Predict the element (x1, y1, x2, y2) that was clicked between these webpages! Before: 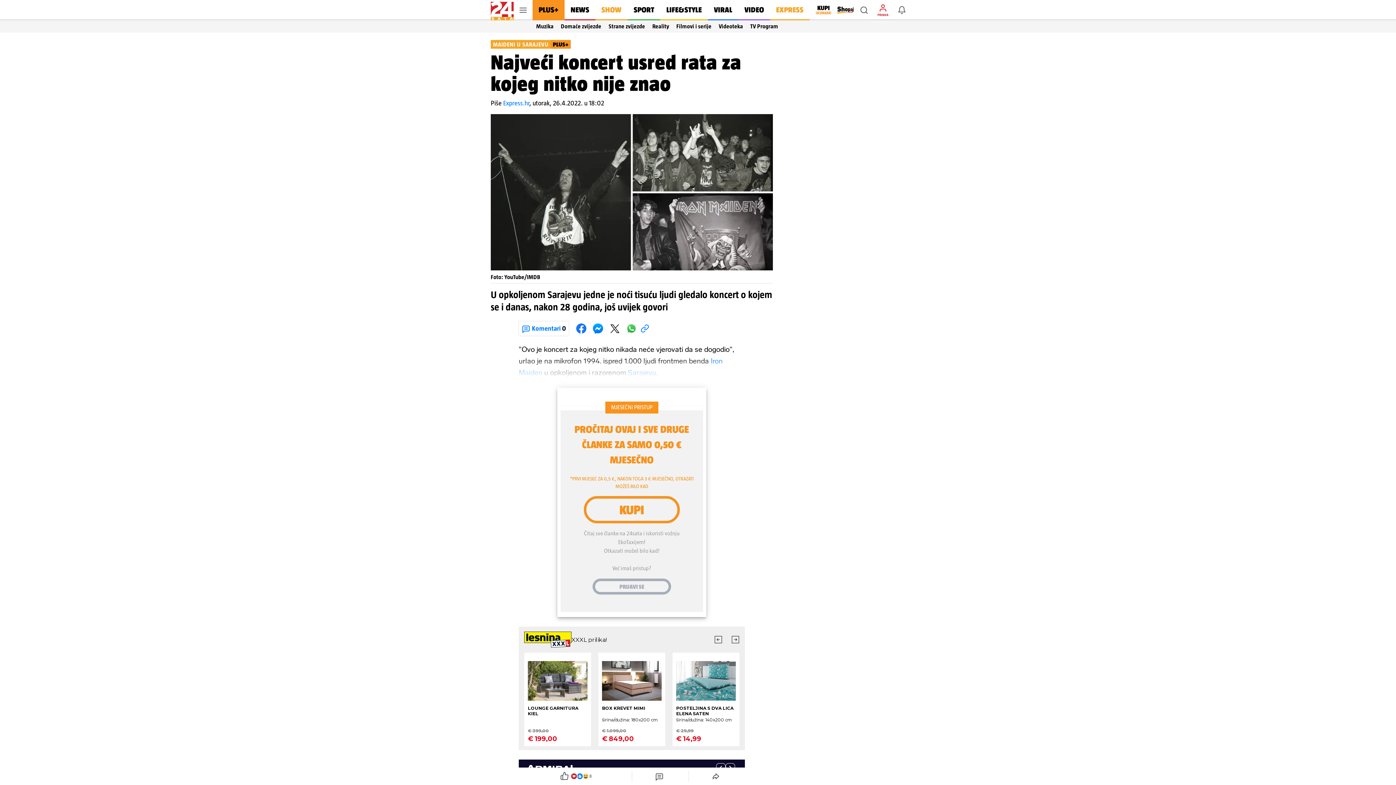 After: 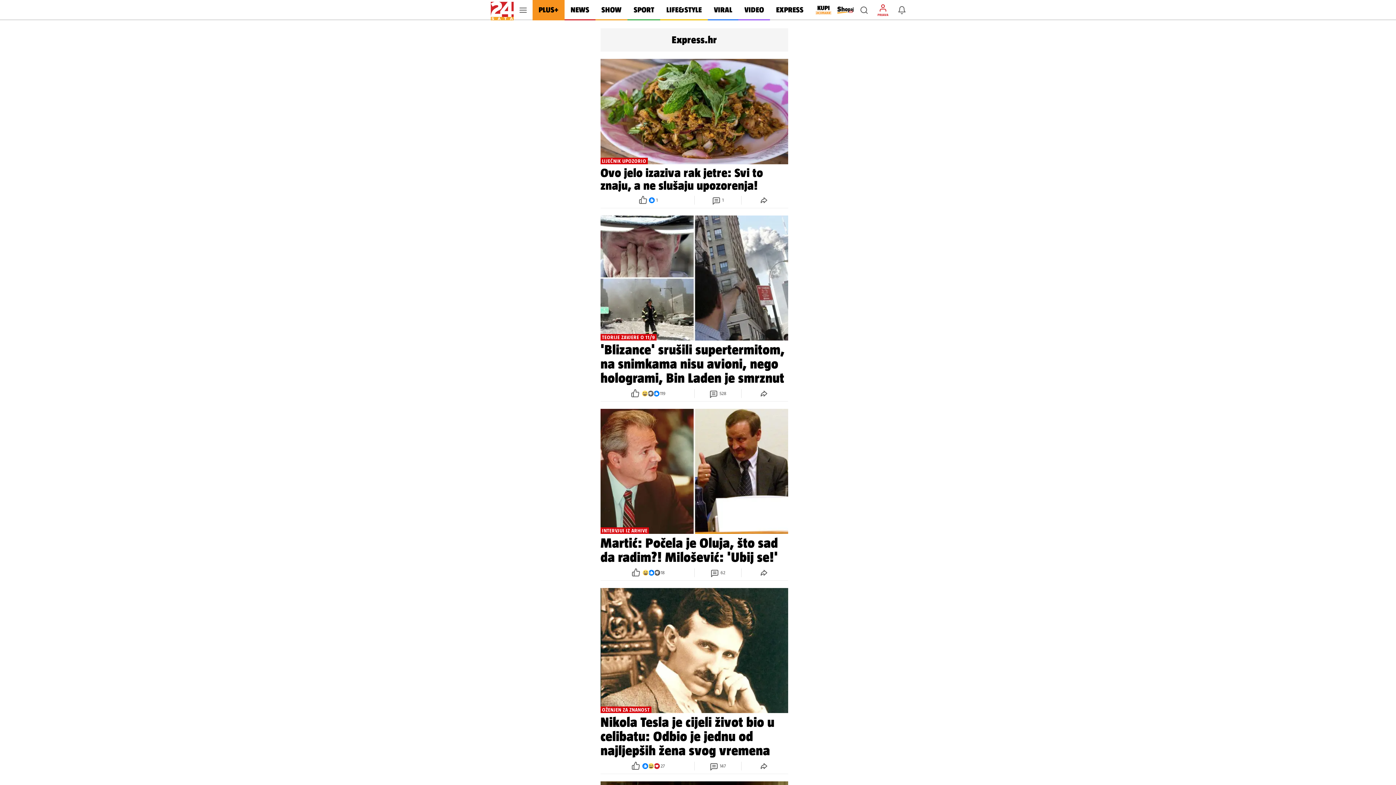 Action: bbox: (503, 99, 529, 106) label: Express.hr